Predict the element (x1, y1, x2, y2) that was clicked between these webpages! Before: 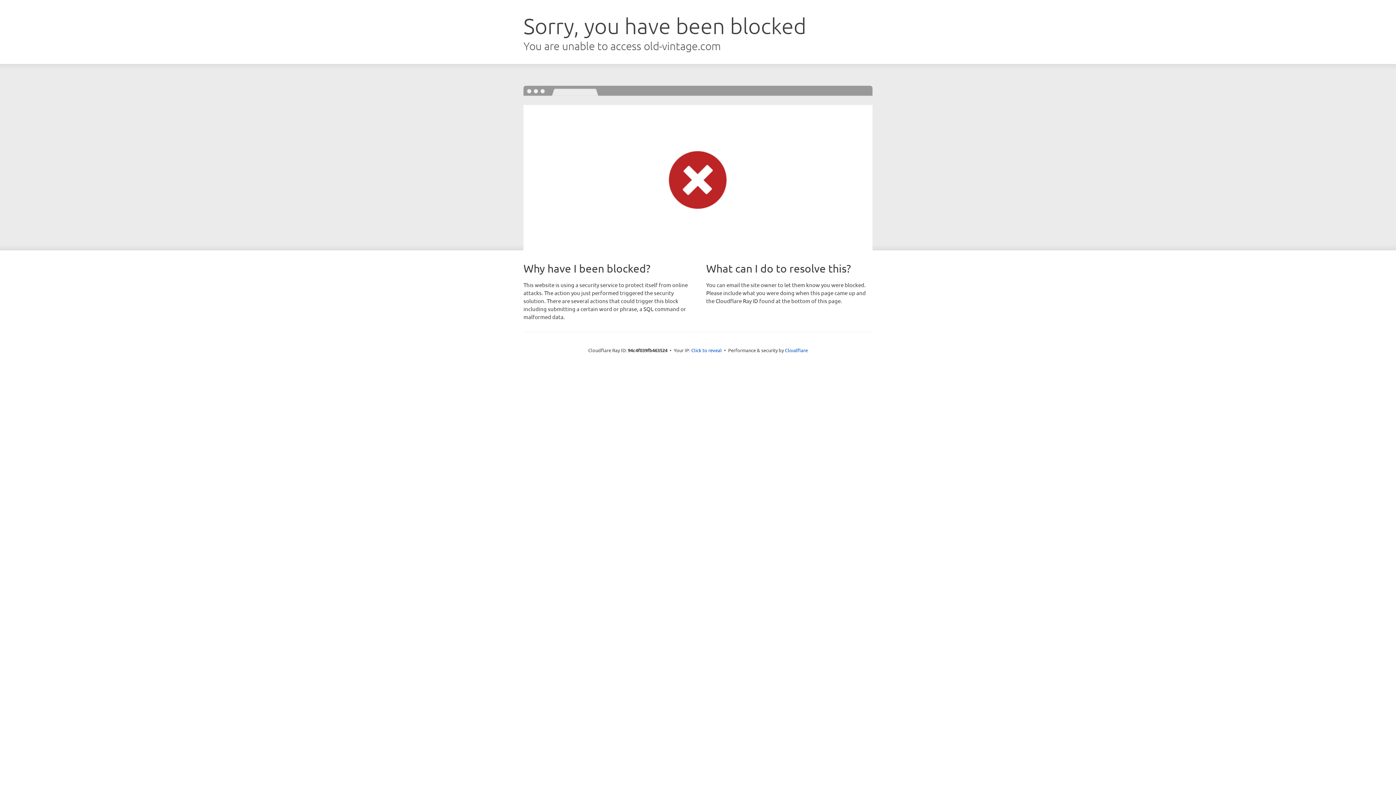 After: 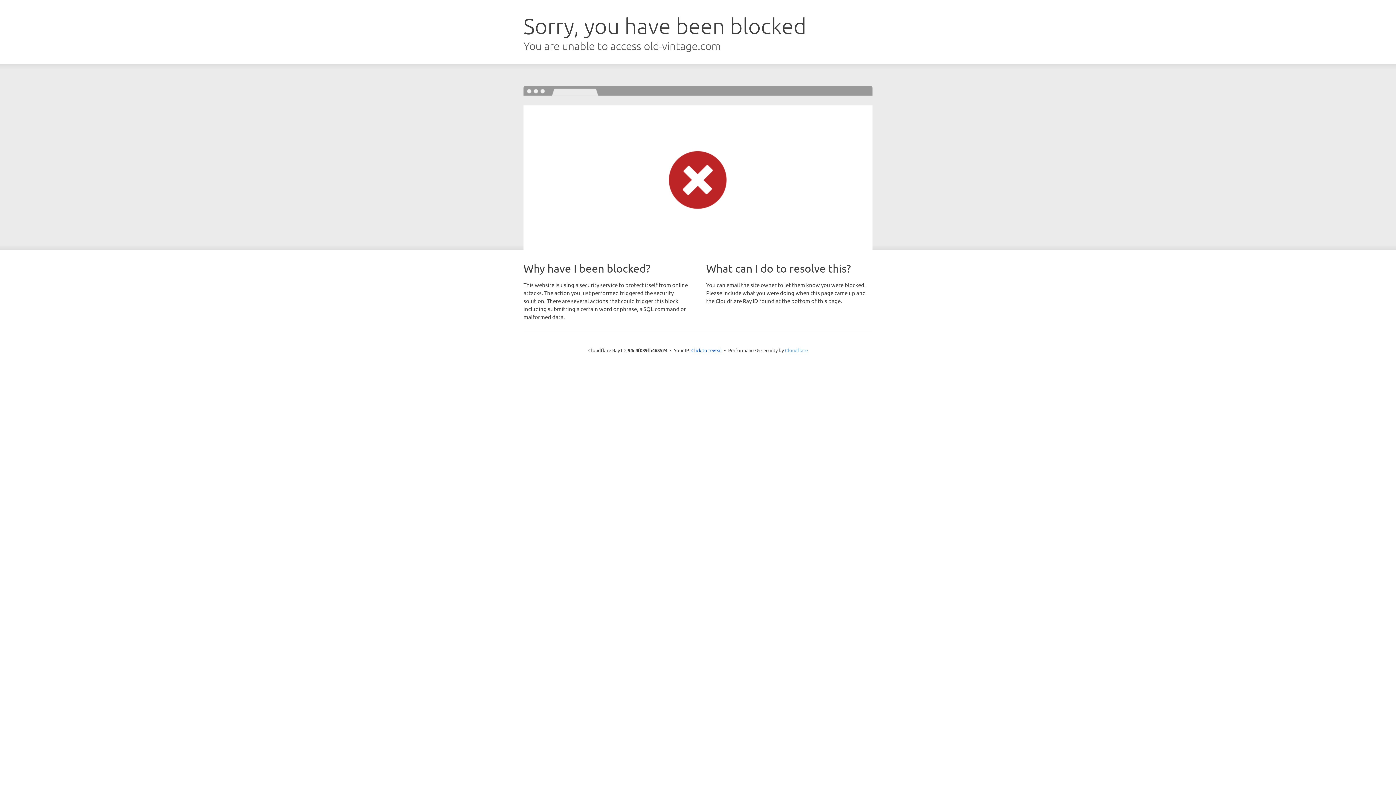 Action: label: Cloudflare bbox: (785, 347, 808, 353)